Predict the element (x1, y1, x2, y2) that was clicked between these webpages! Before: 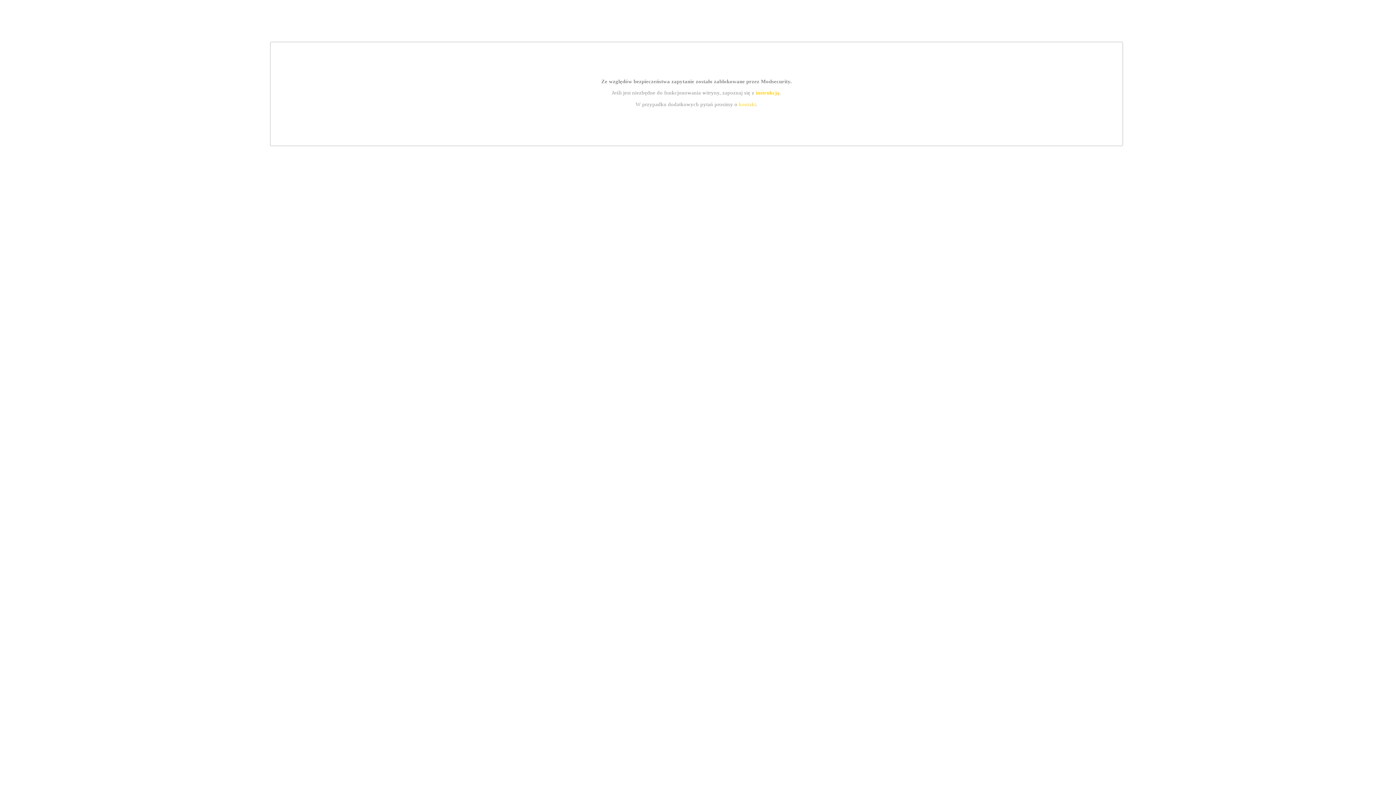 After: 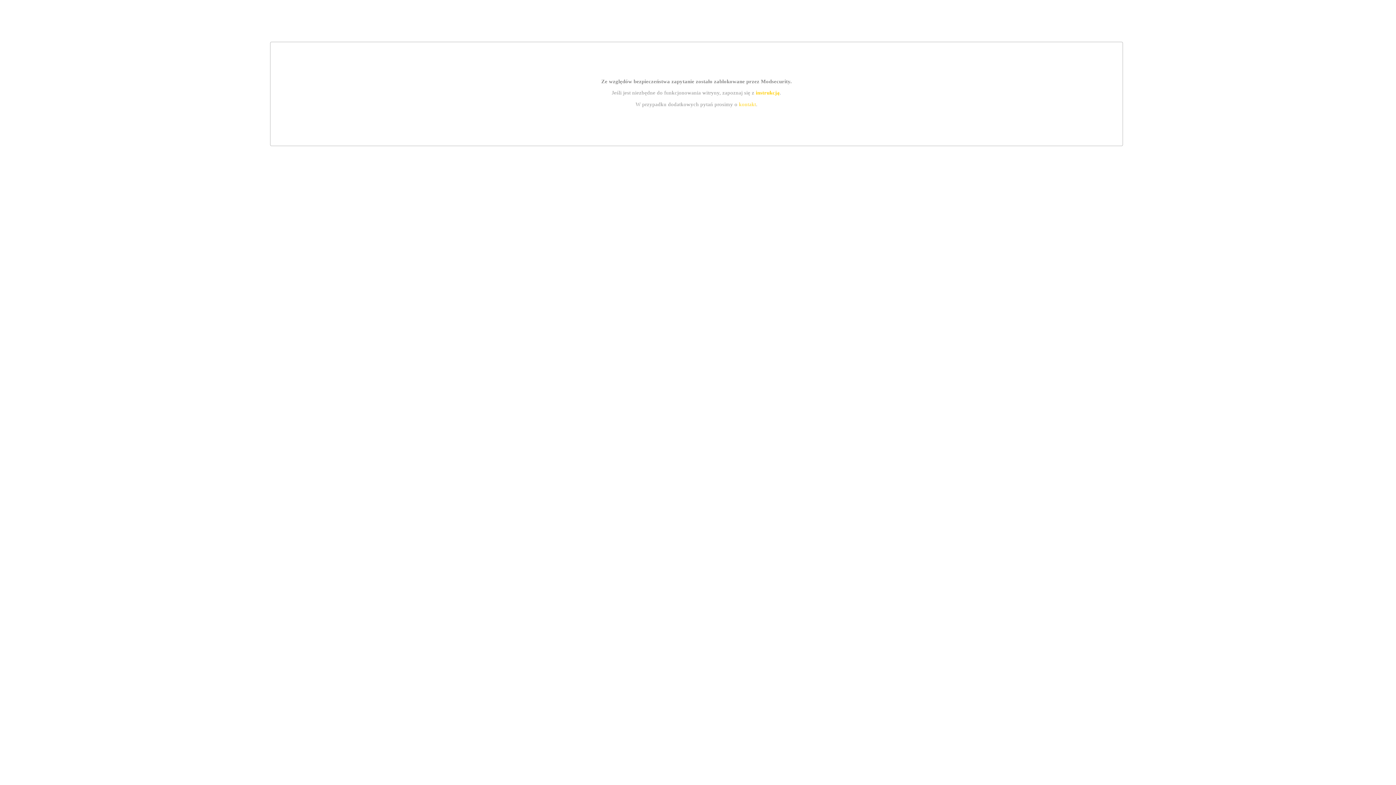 Action: label: kontakt bbox: (739, 101, 756, 107)